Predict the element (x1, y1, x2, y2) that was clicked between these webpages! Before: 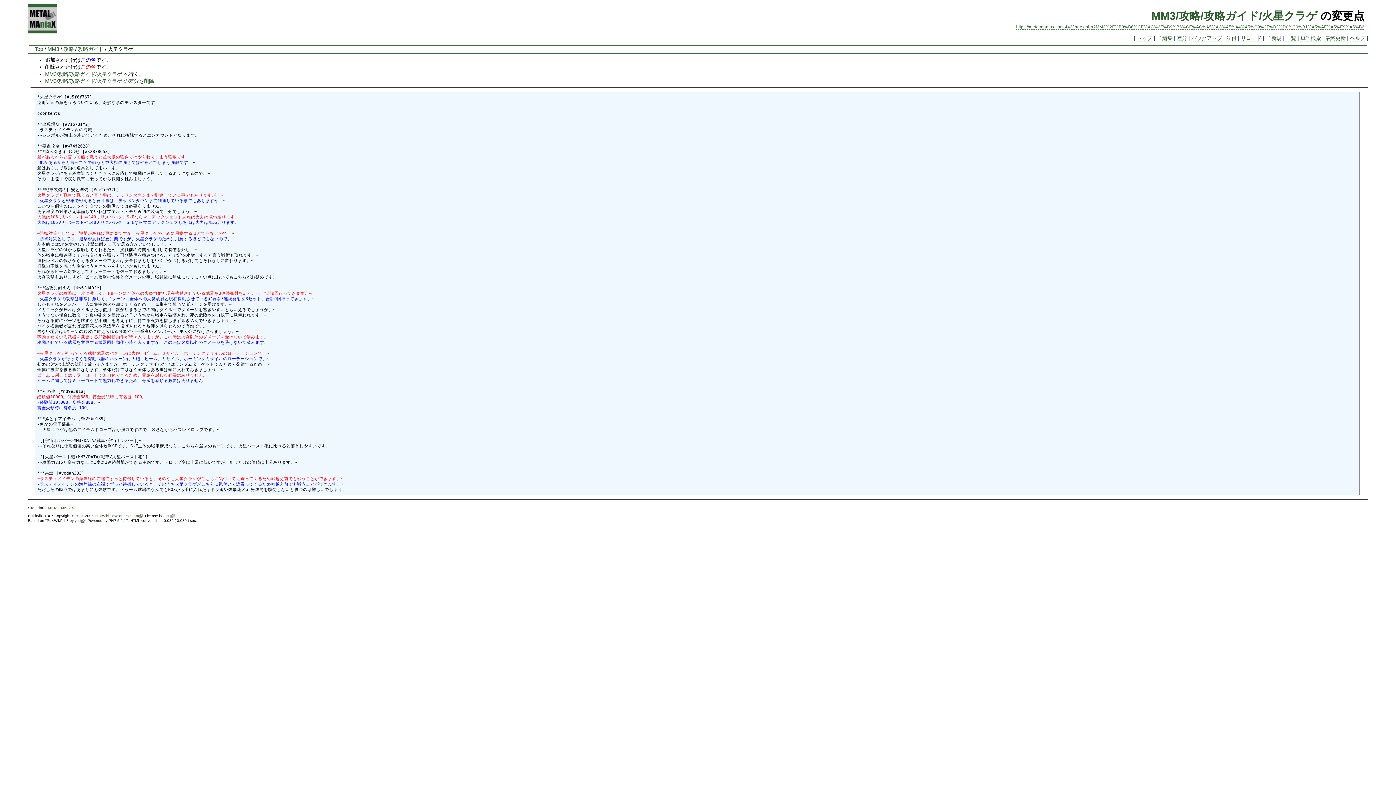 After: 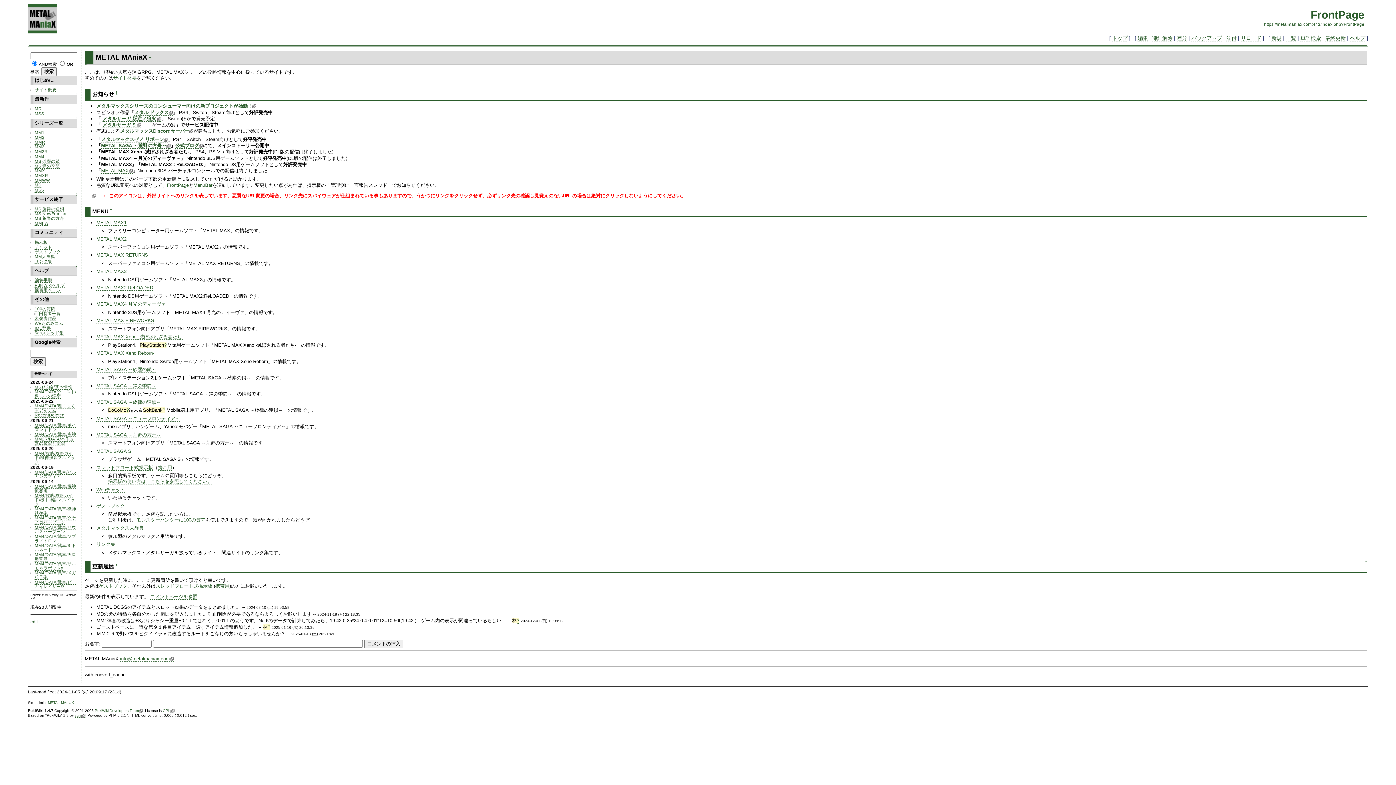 Action: label: トップ bbox: (1137, 35, 1152, 41)